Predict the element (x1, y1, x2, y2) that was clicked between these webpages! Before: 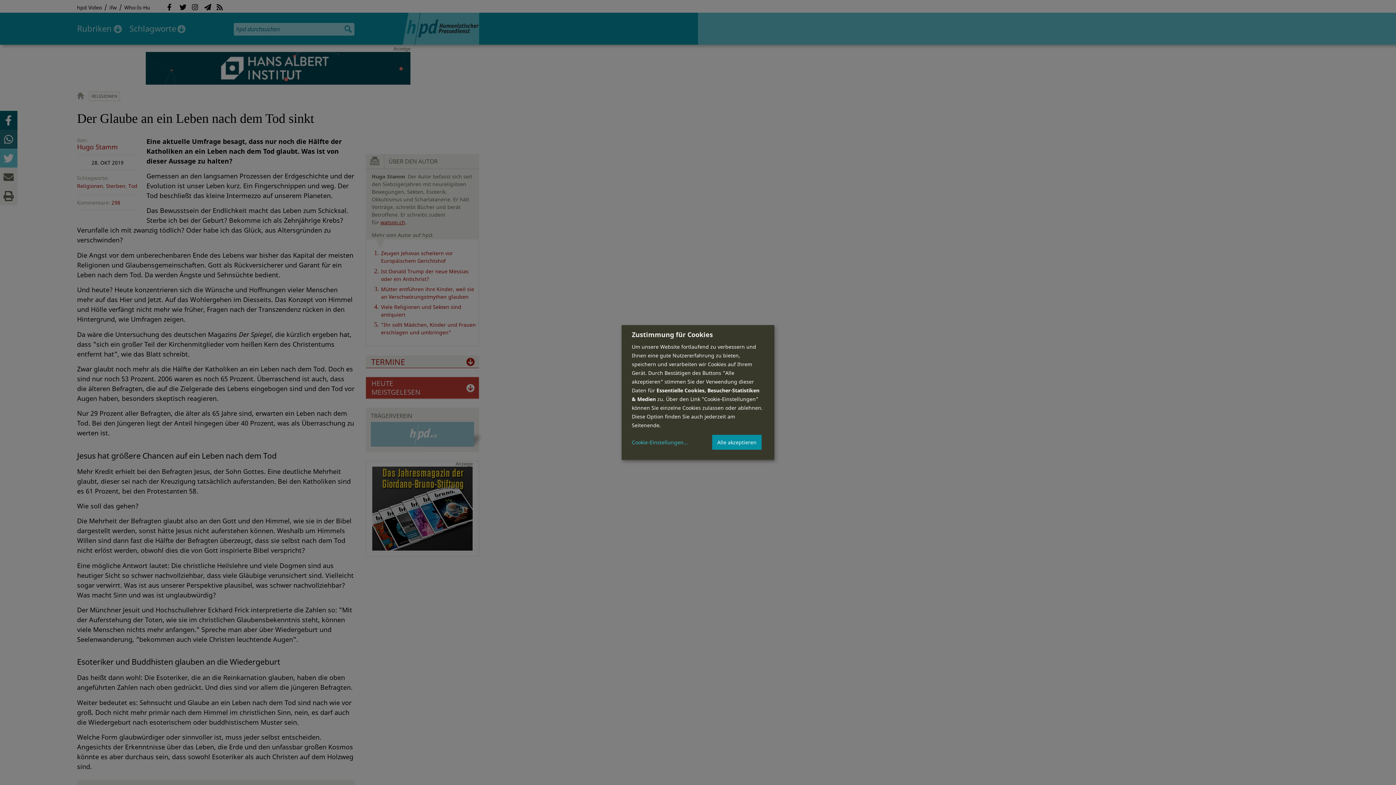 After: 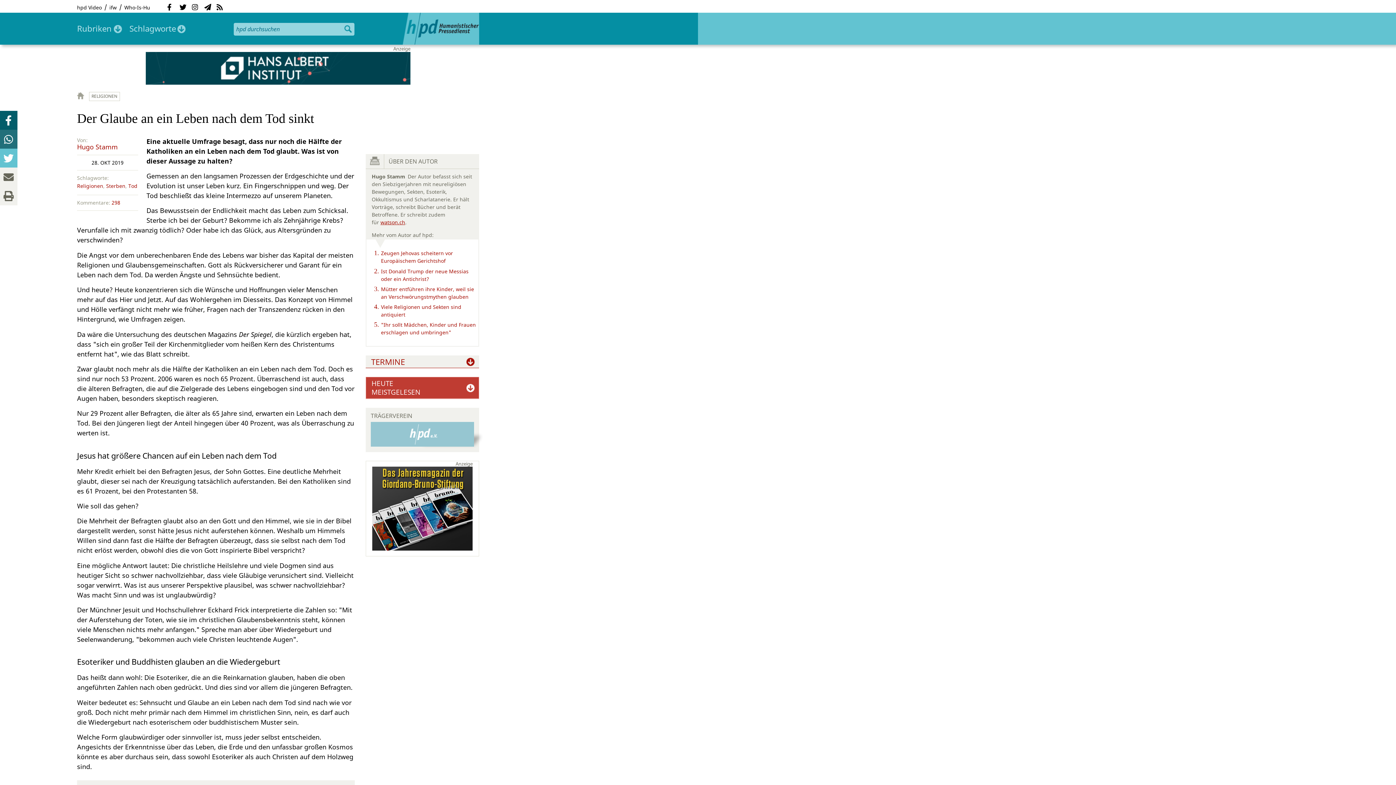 Action: bbox: (712, 434, 761, 450) label: Alle akzeptieren